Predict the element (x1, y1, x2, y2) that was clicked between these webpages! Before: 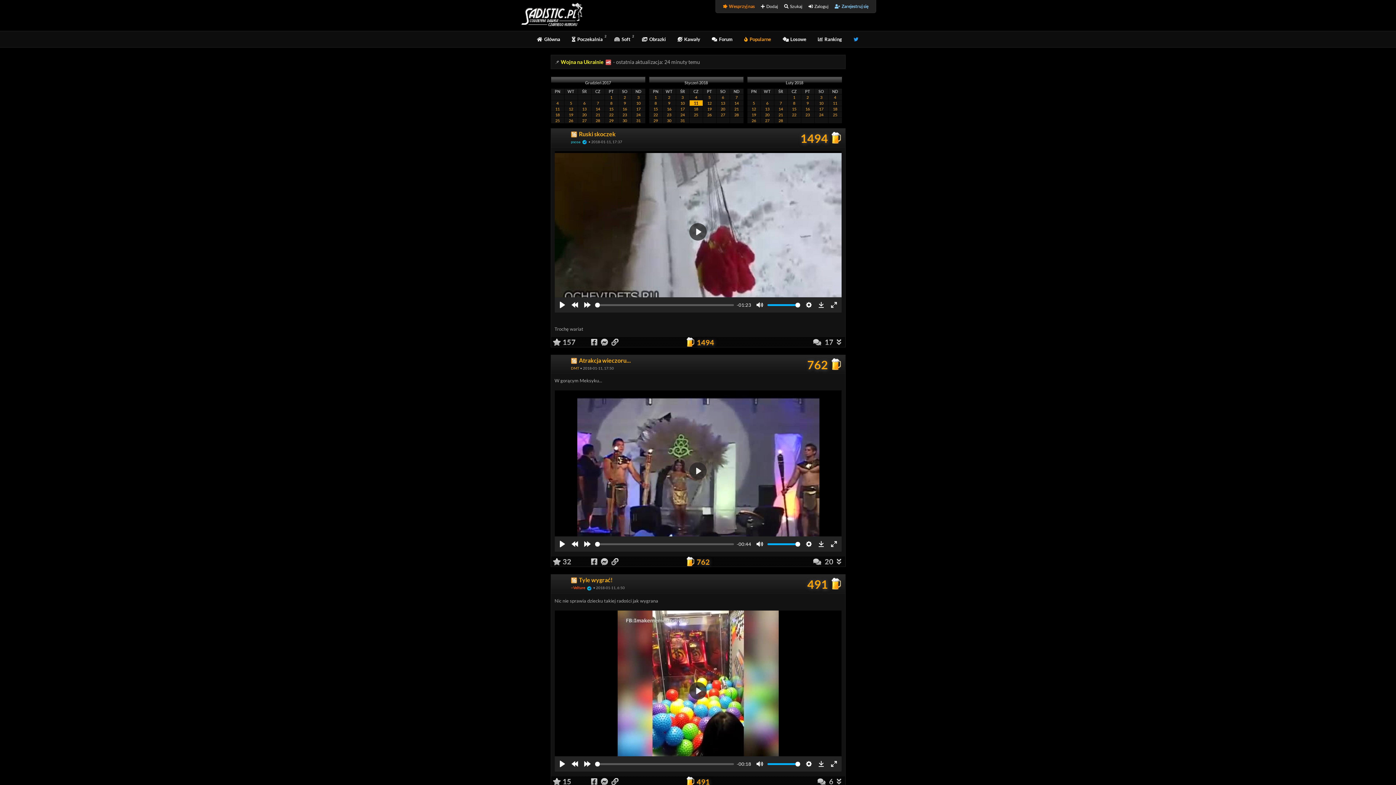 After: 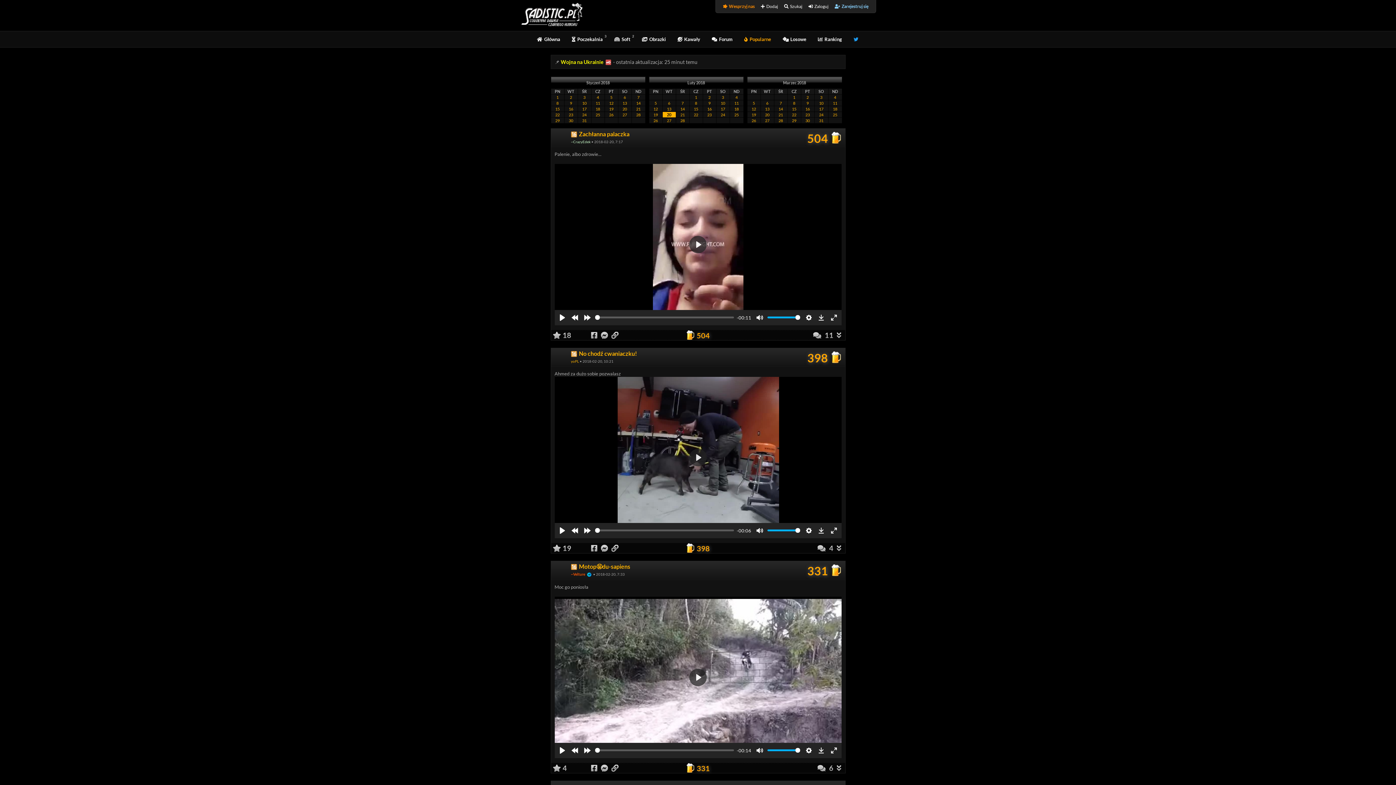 Action: label: 20 bbox: (761, 112, 773, 117)